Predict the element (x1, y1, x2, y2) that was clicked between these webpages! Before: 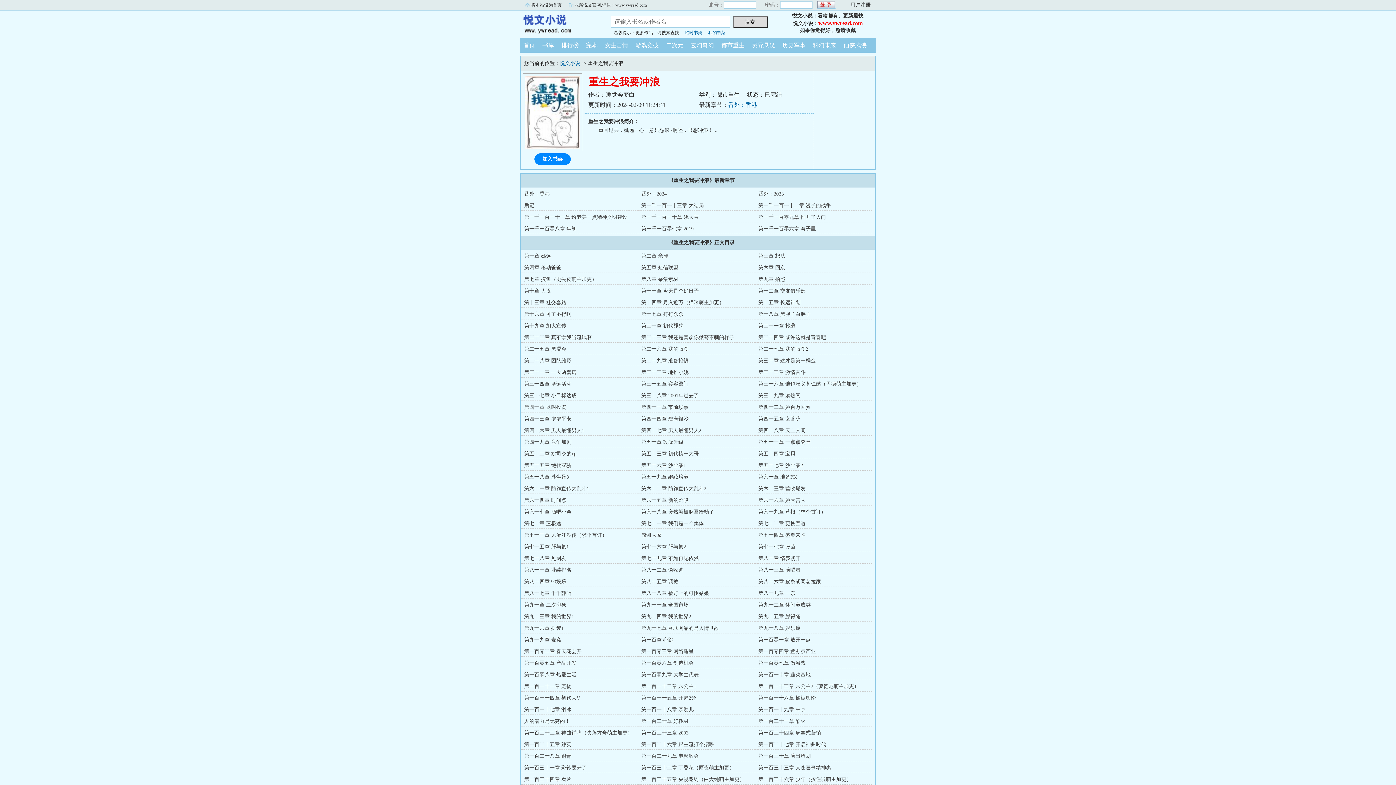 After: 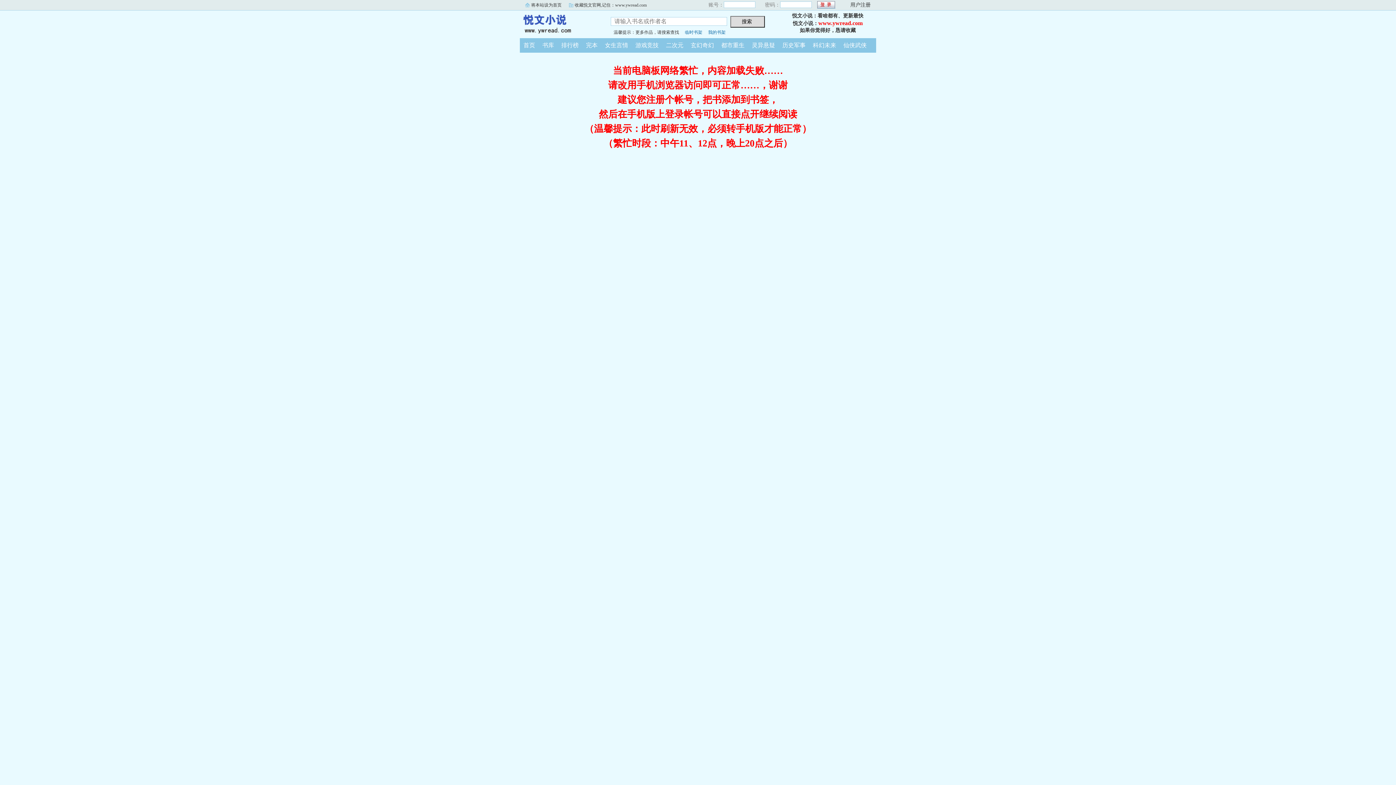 Action: bbox: (524, 214, 627, 220) label: 第一千一百一十一章 给老美一点精神文明建设